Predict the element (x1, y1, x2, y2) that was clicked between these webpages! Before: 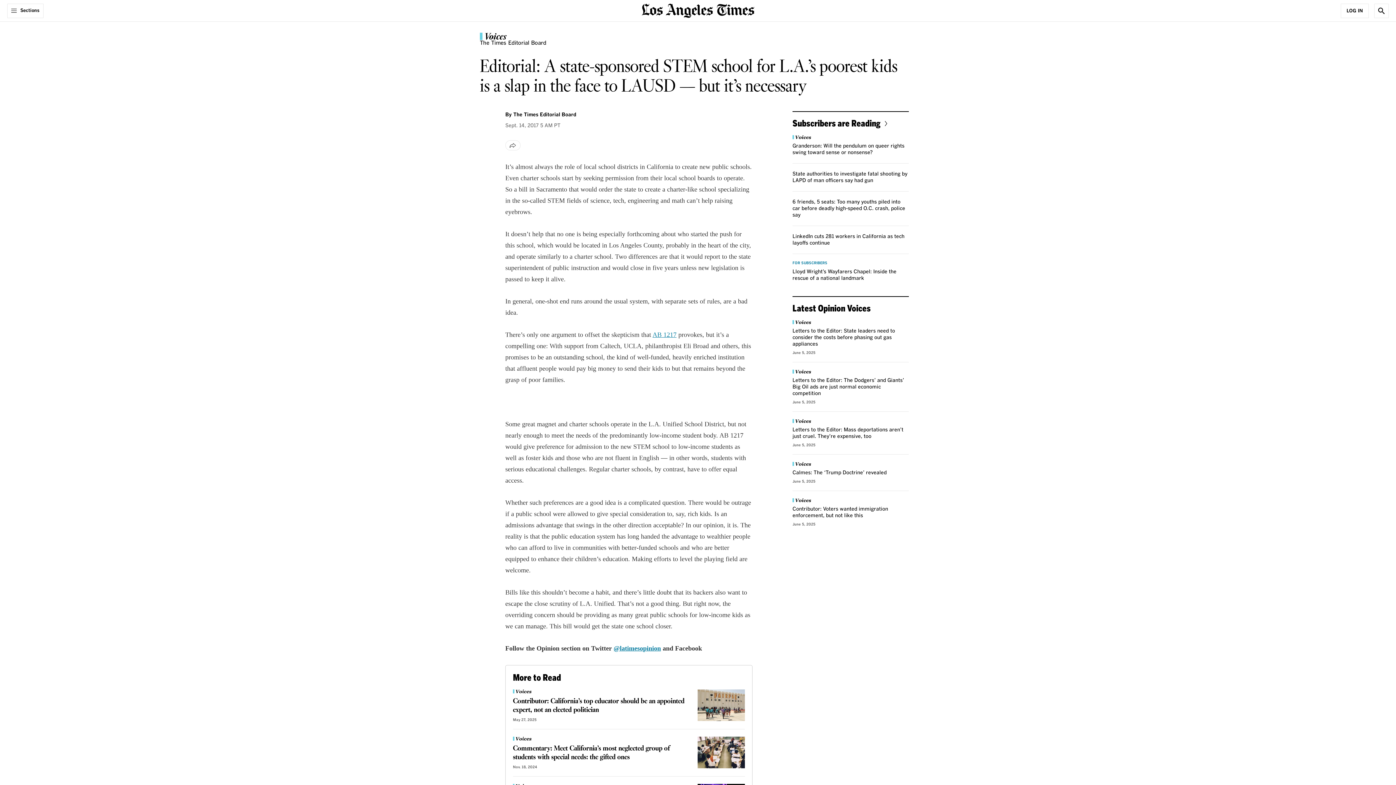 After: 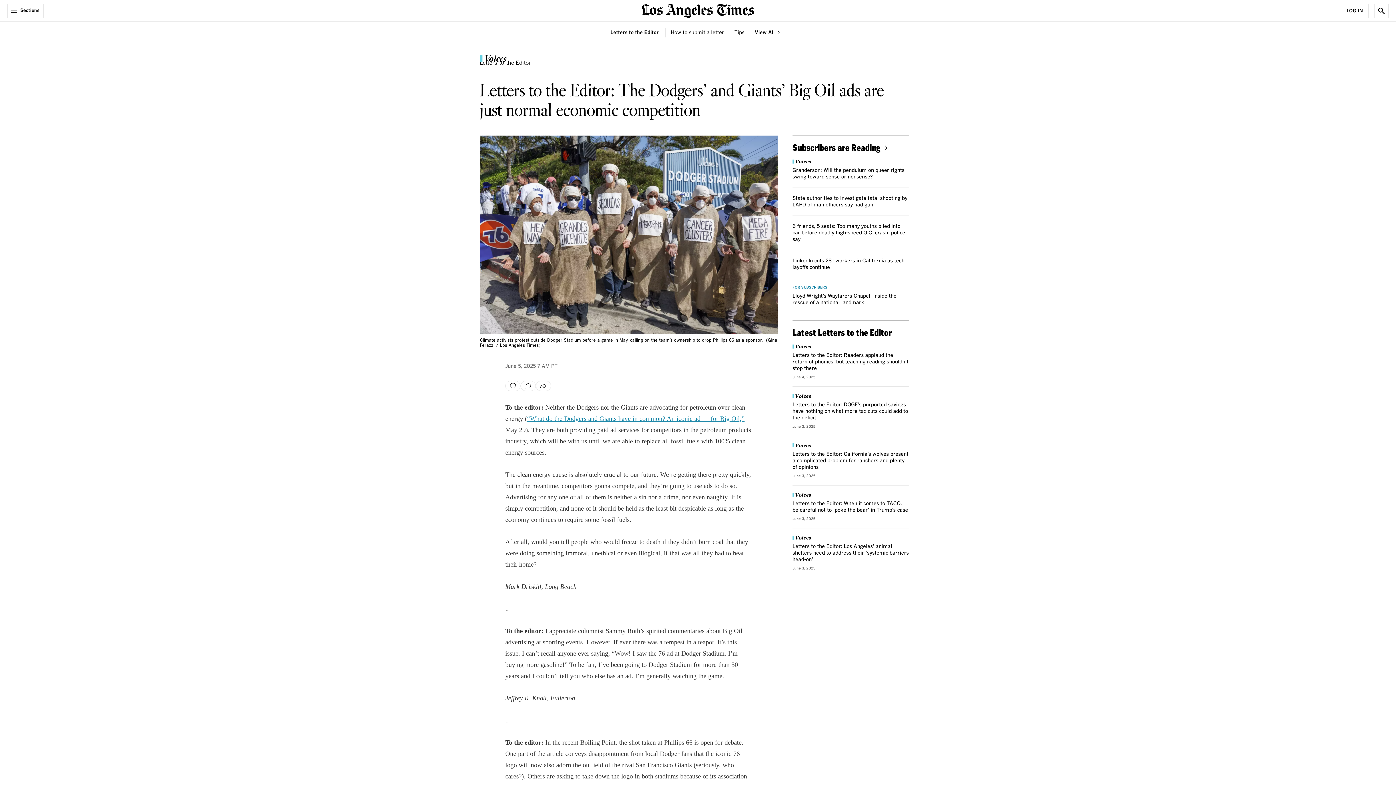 Action: bbox: (792, 378, 904, 396) label: Letters to the Editor: The Dodgers’ and Giants’ Big Oil ads are just normal economic competition